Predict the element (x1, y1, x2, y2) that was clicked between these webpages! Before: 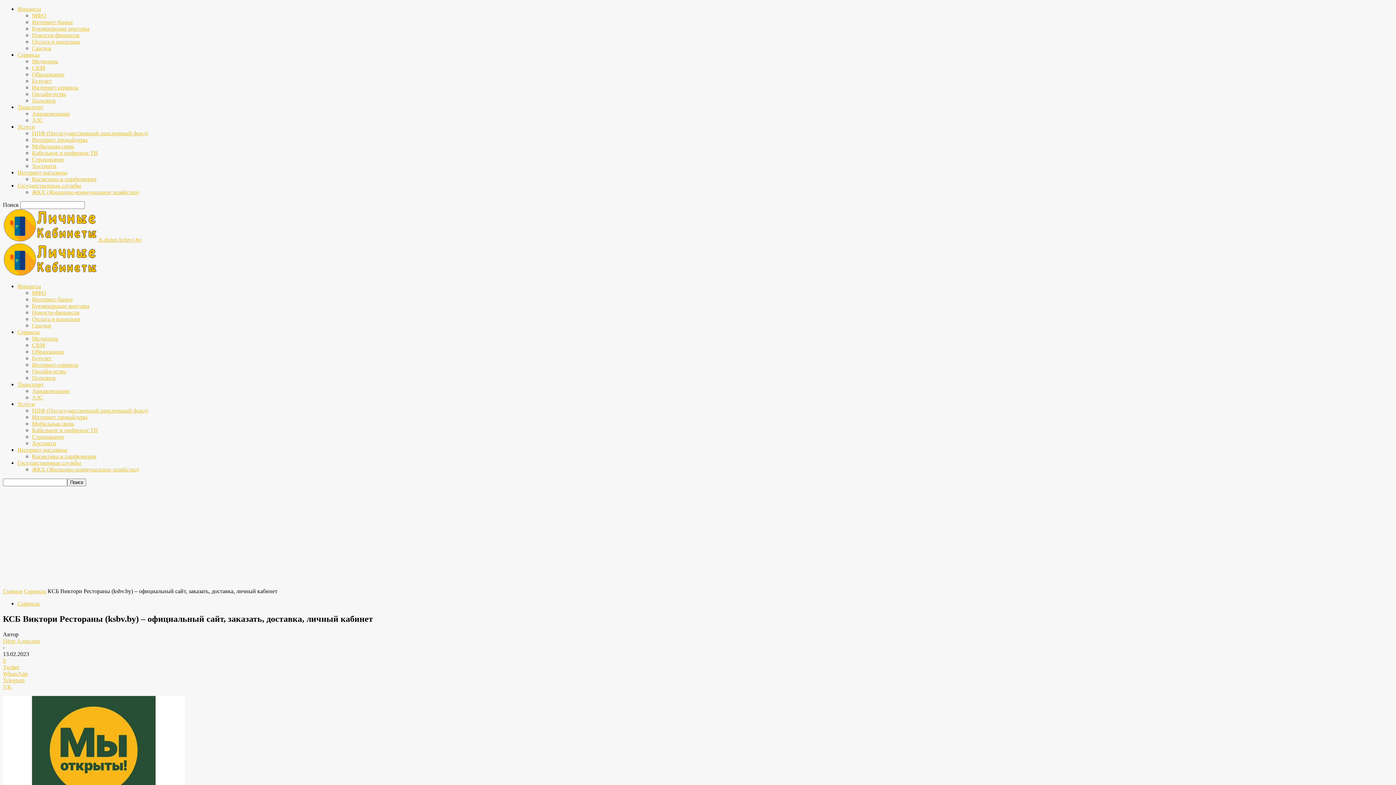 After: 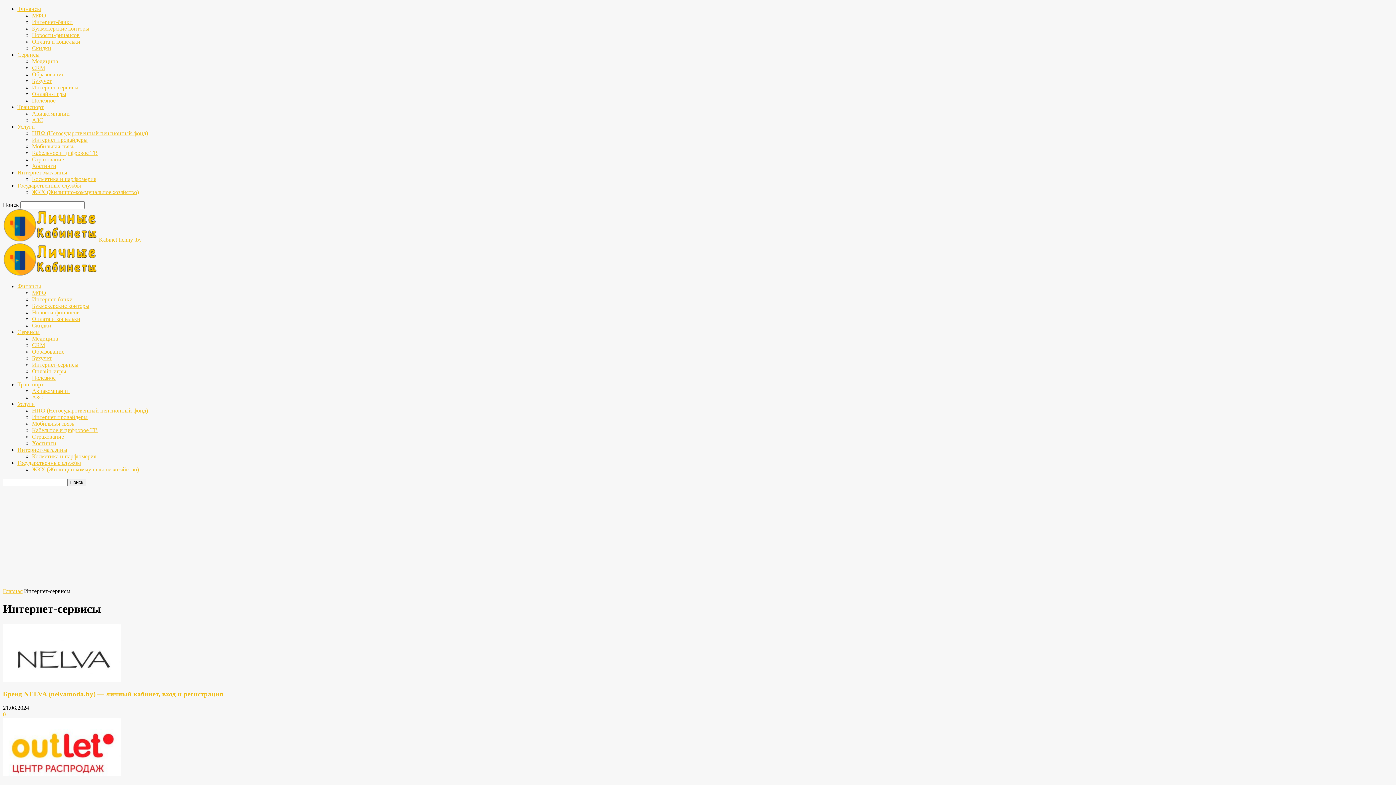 Action: label: Интернет-сервисы bbox: (32, 361, 78, 368)